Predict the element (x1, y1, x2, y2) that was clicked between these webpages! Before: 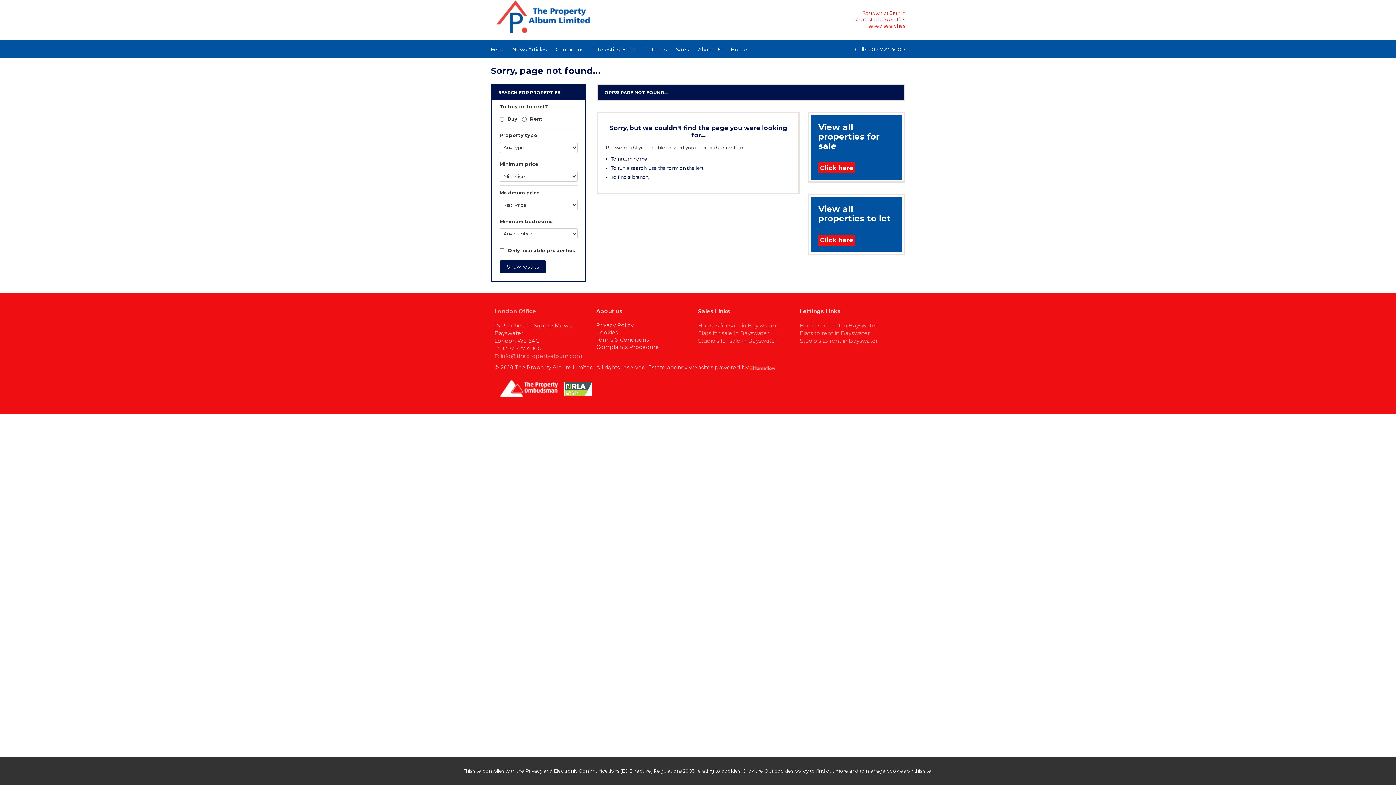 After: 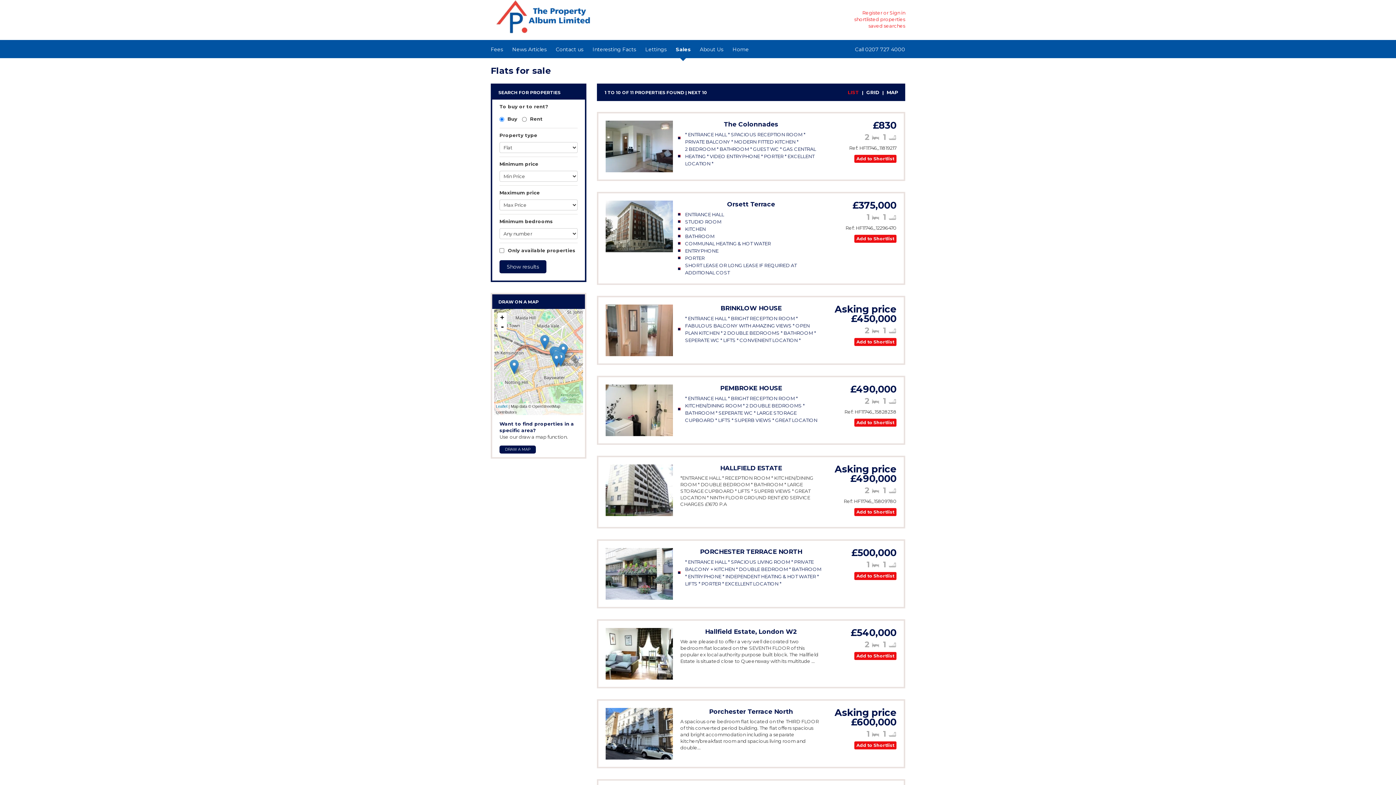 Action: bbox: (698, 329, 769, 336) label: Flats for sale in Bayswater